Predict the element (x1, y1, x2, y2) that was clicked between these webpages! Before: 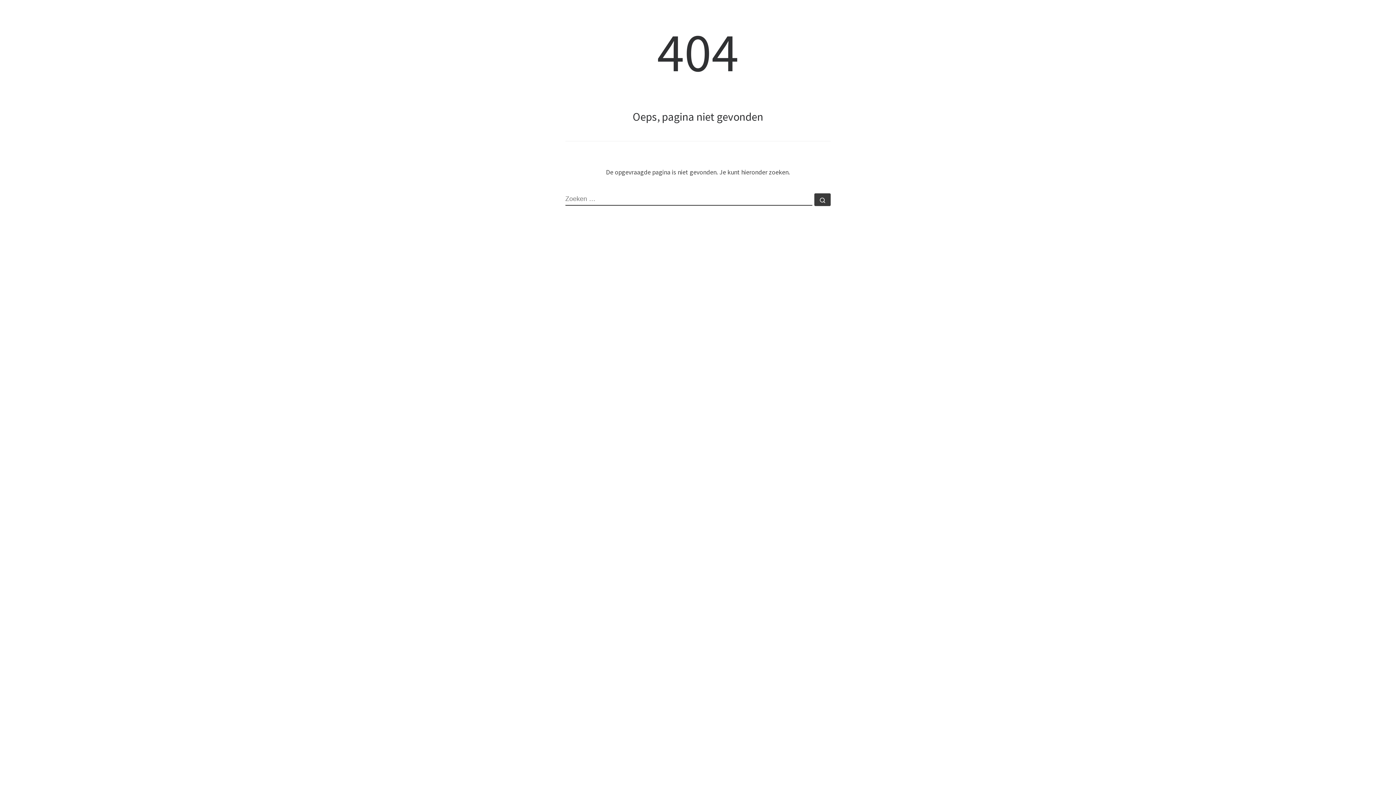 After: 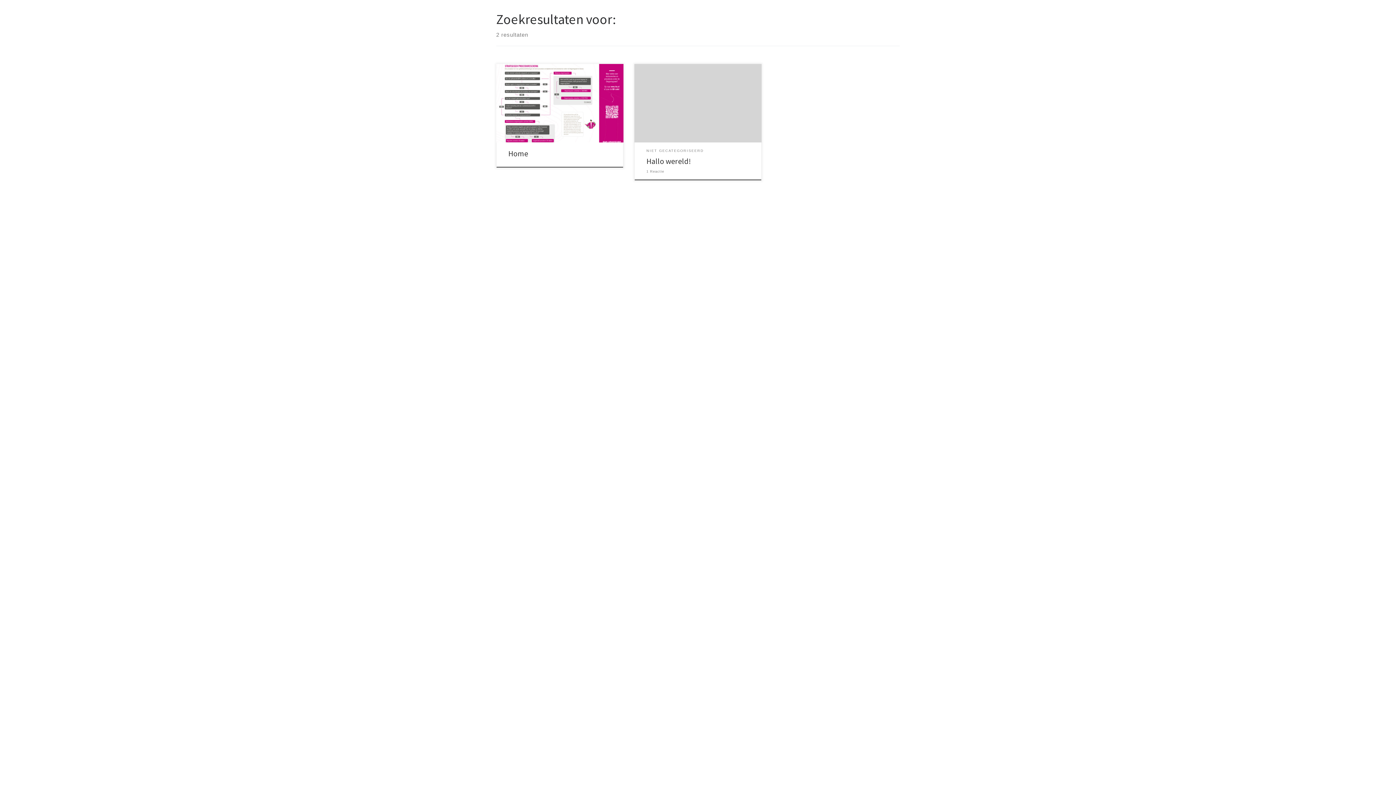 Action: label: Zoeken … bbox: (814, 193, 830, 206)